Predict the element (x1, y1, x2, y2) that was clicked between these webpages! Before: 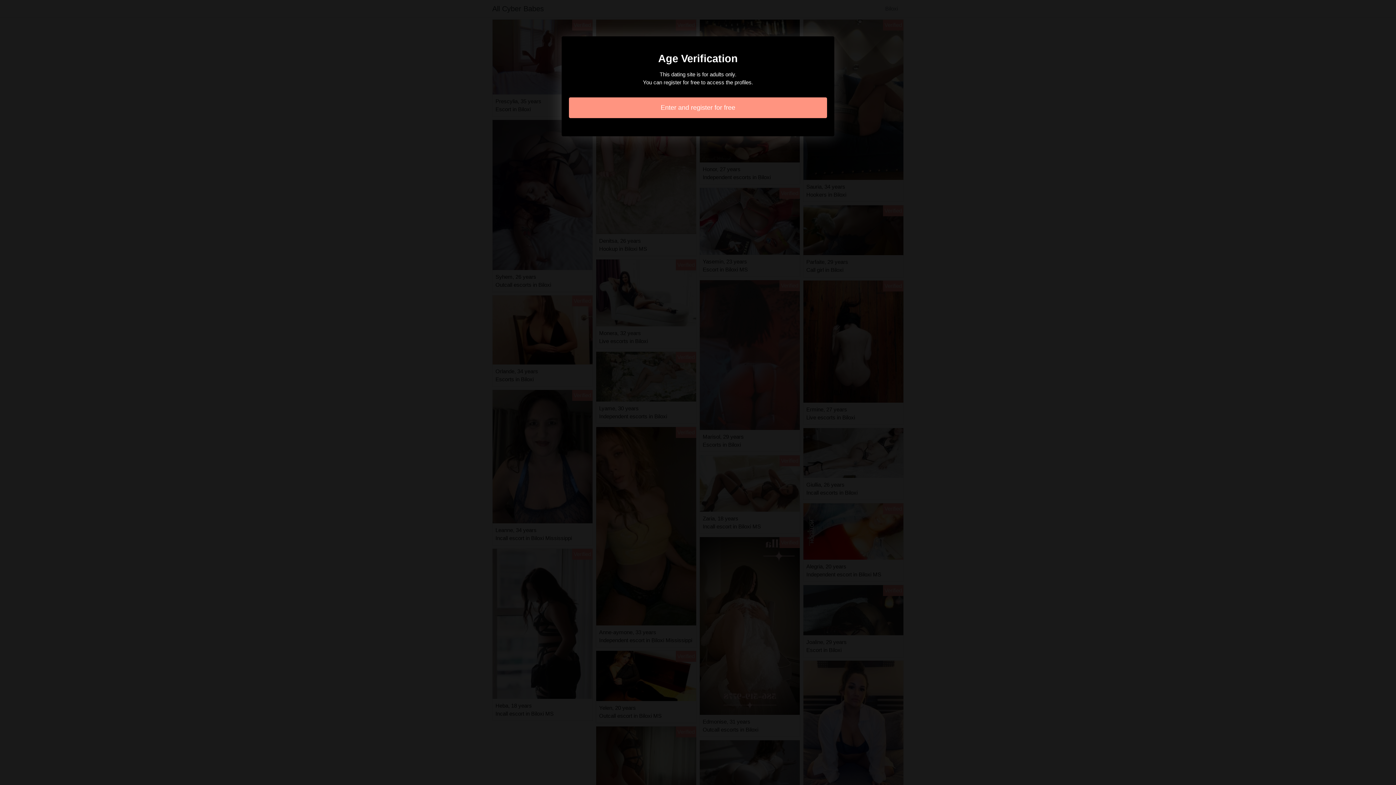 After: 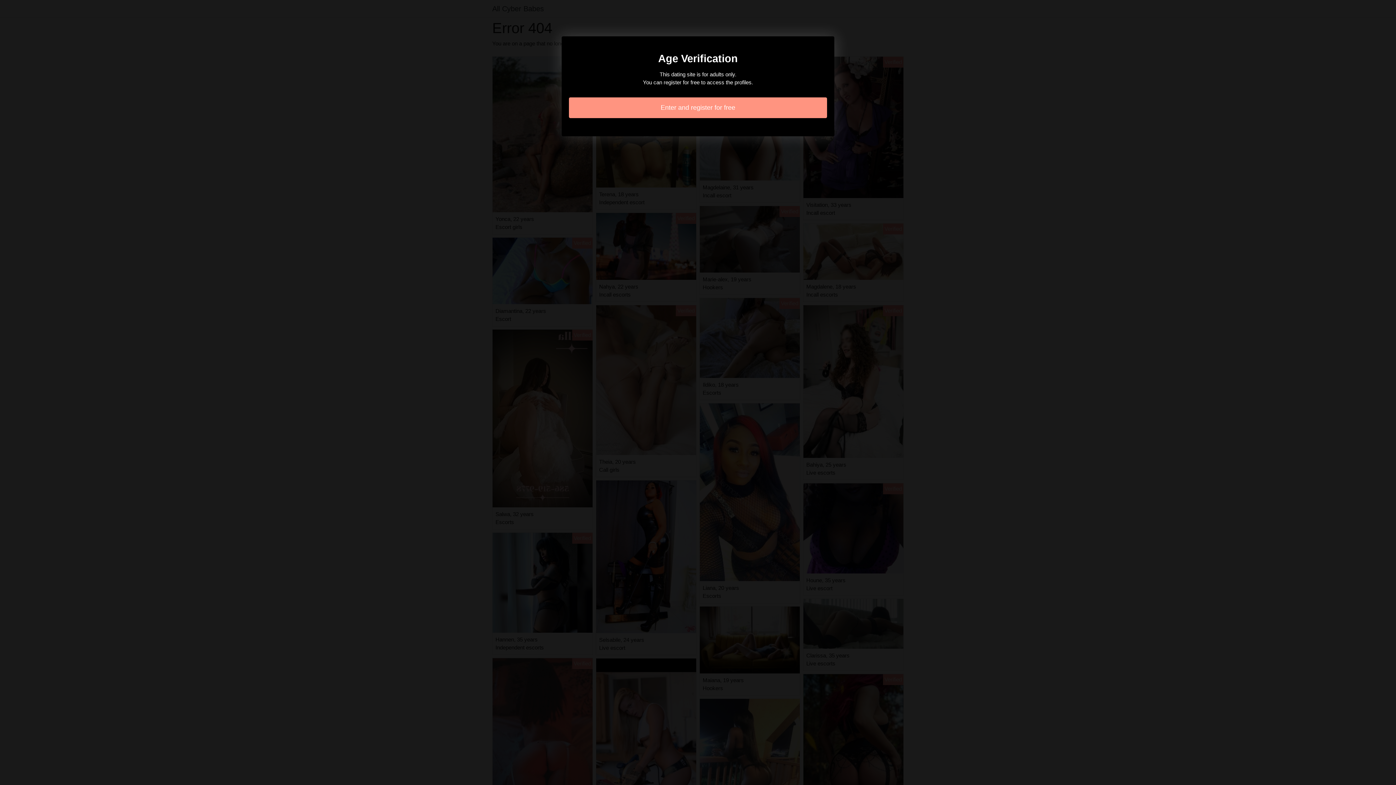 Action: label: Enter and register for free bbox: (569, 97, 827, 118)